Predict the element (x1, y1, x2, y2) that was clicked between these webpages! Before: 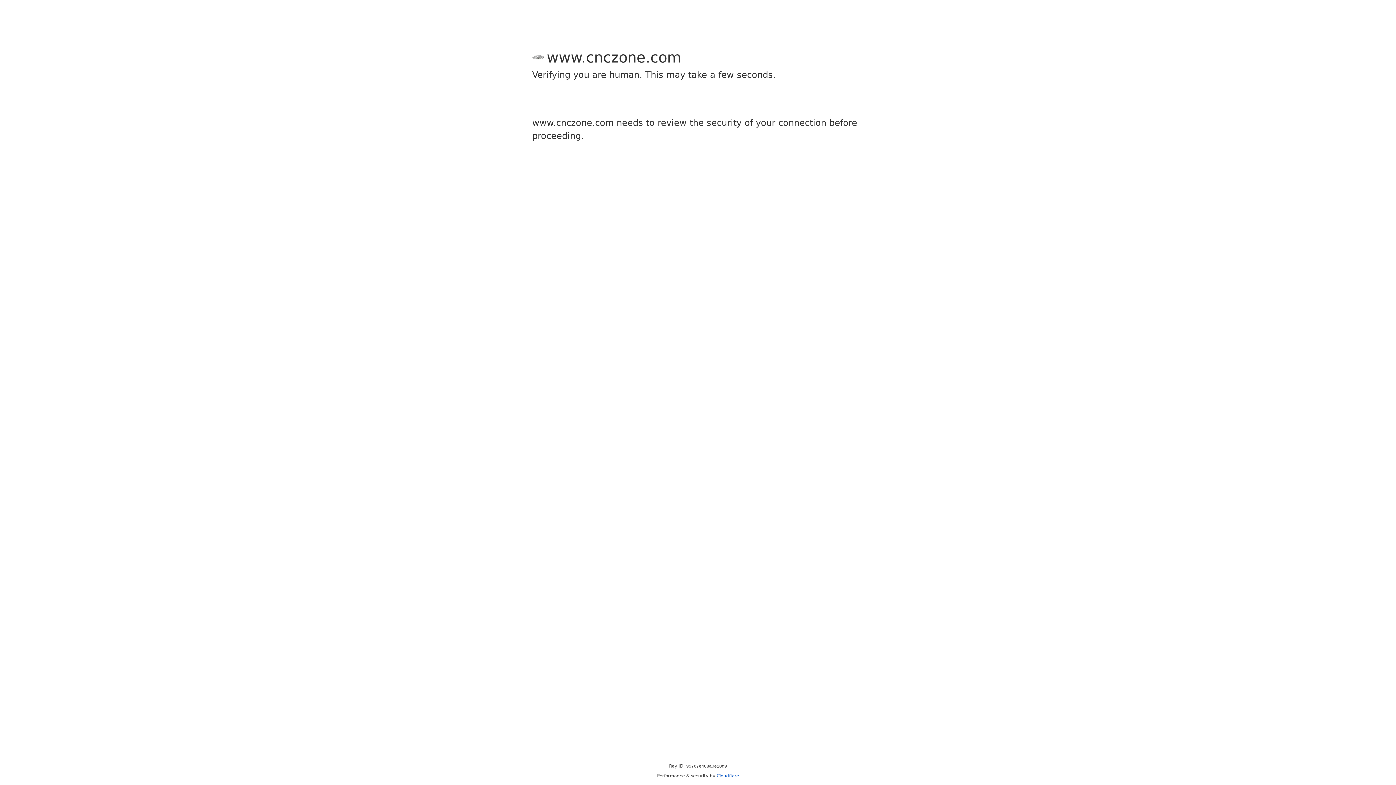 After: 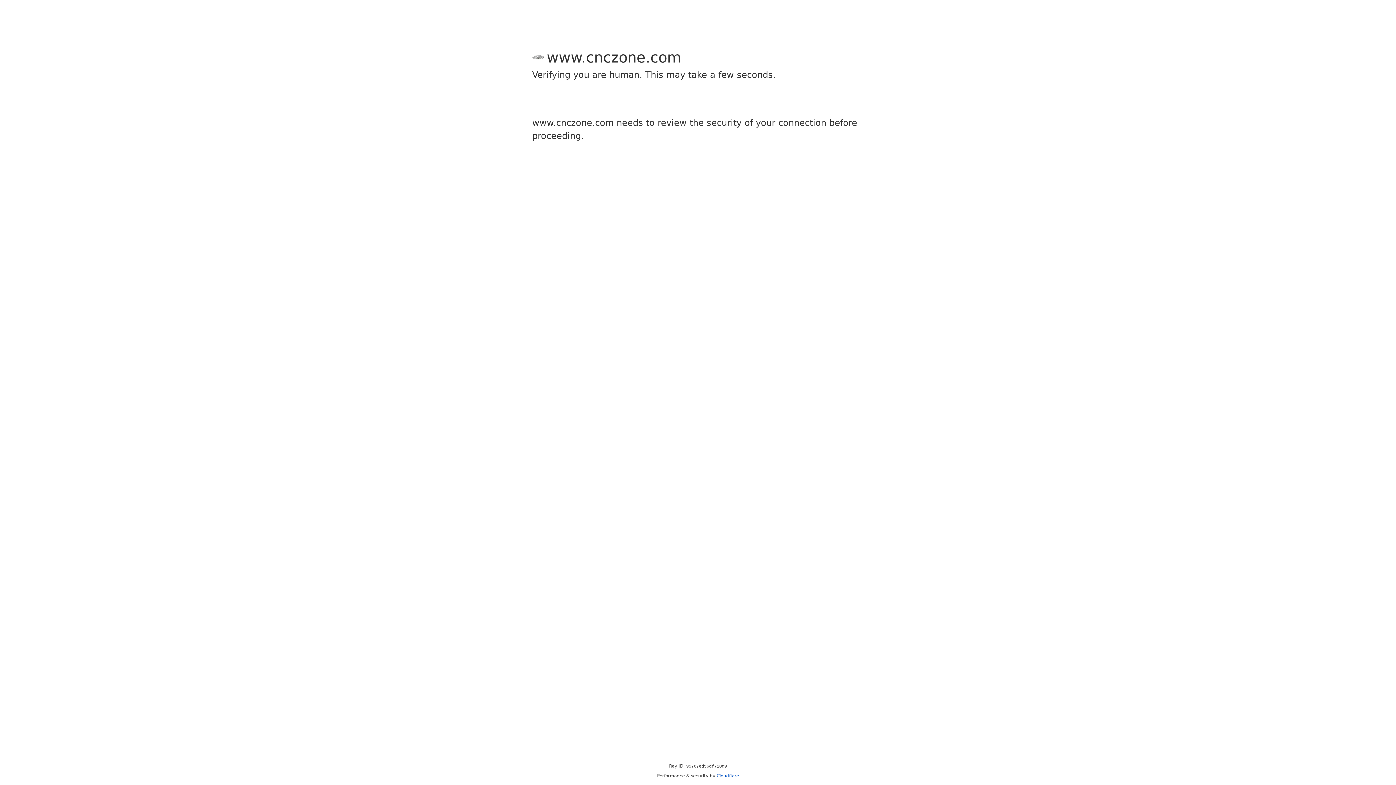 Action: bbox: (716, 773, 739, 778) label: Cloudflare